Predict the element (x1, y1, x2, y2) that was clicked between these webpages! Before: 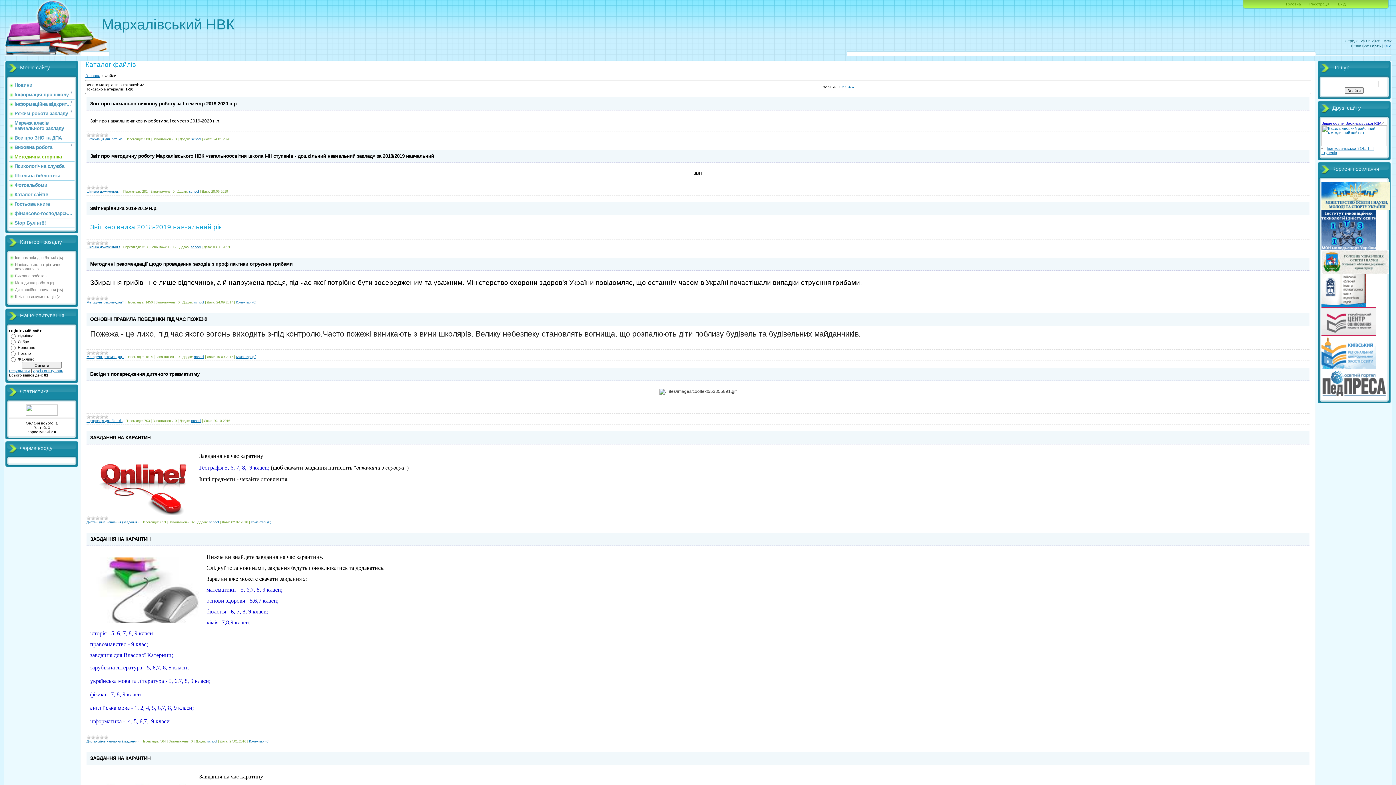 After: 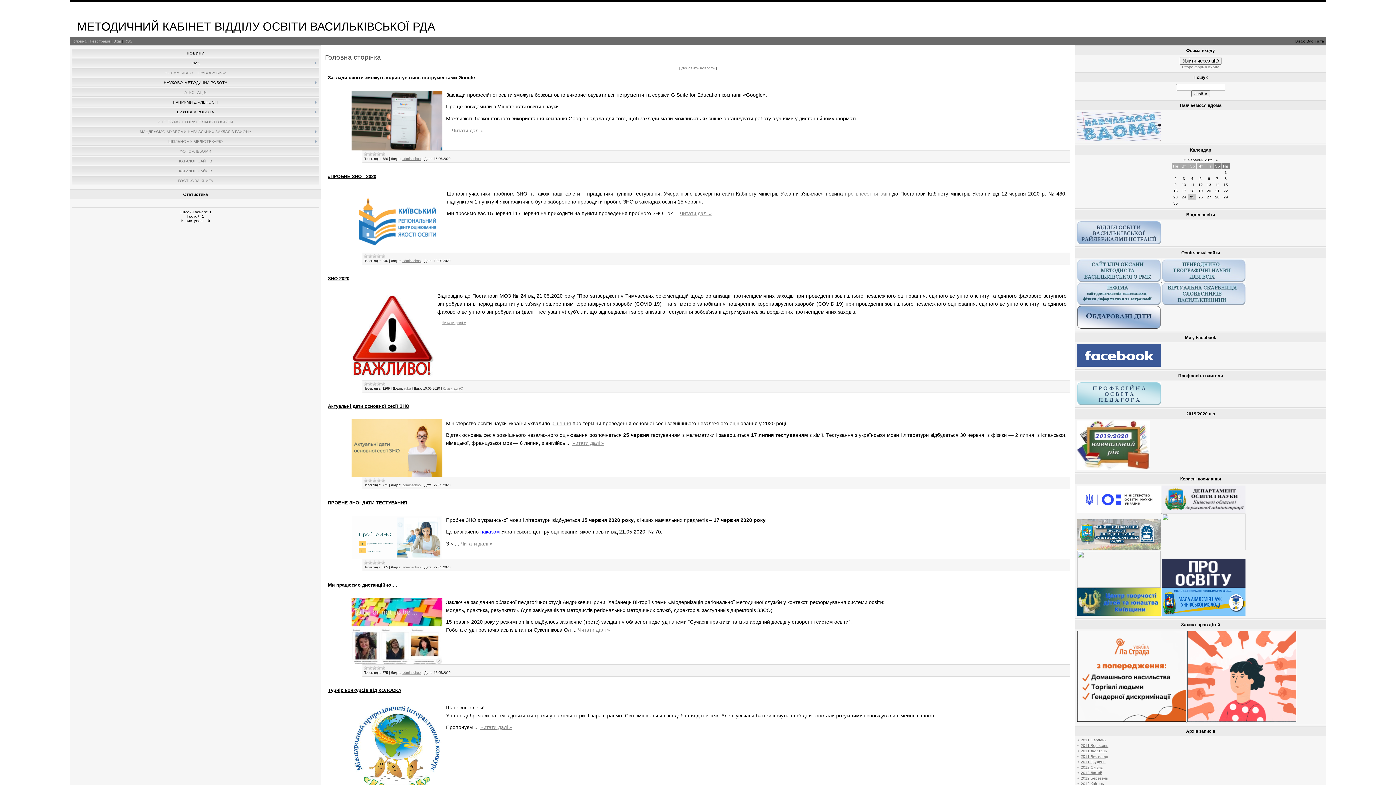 Action: bbox: (1321, 142, 1387, 146)